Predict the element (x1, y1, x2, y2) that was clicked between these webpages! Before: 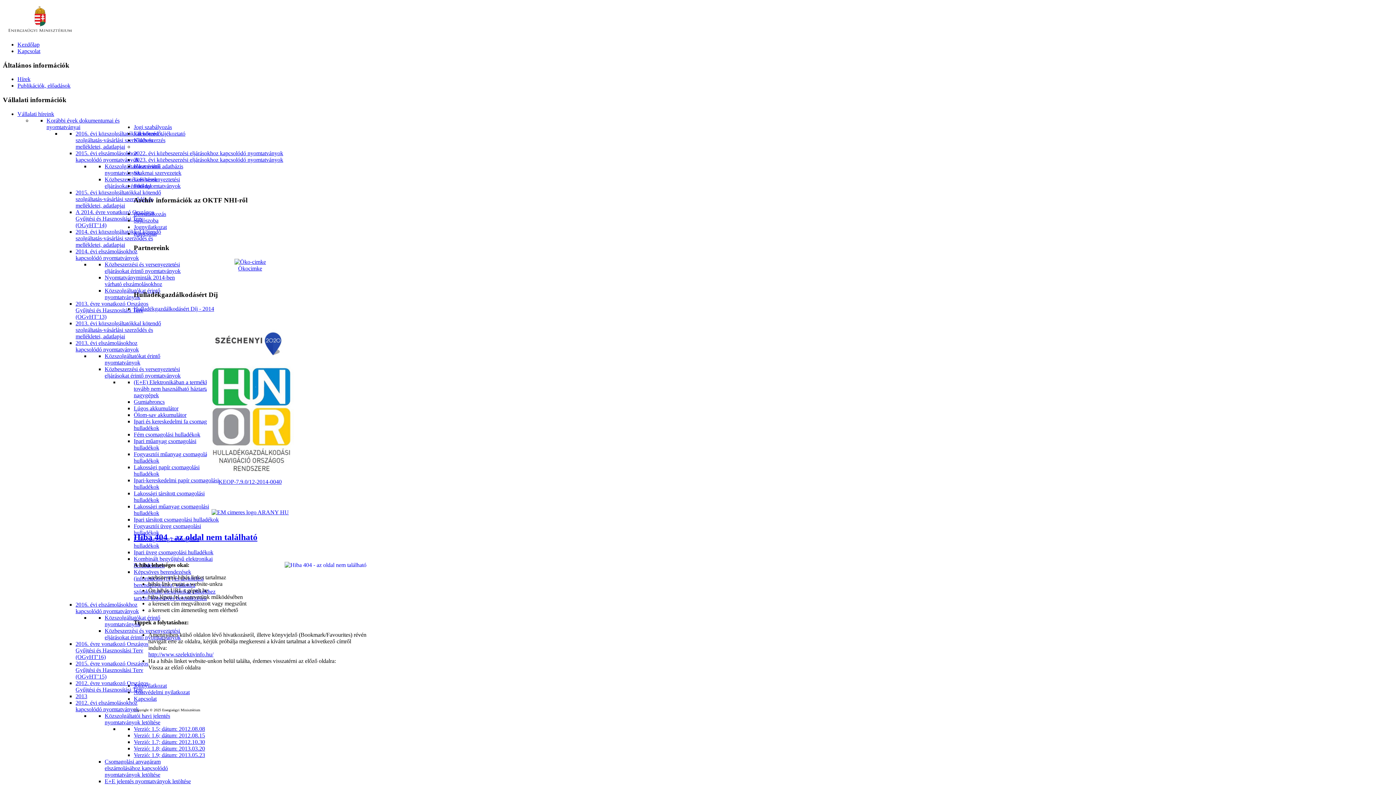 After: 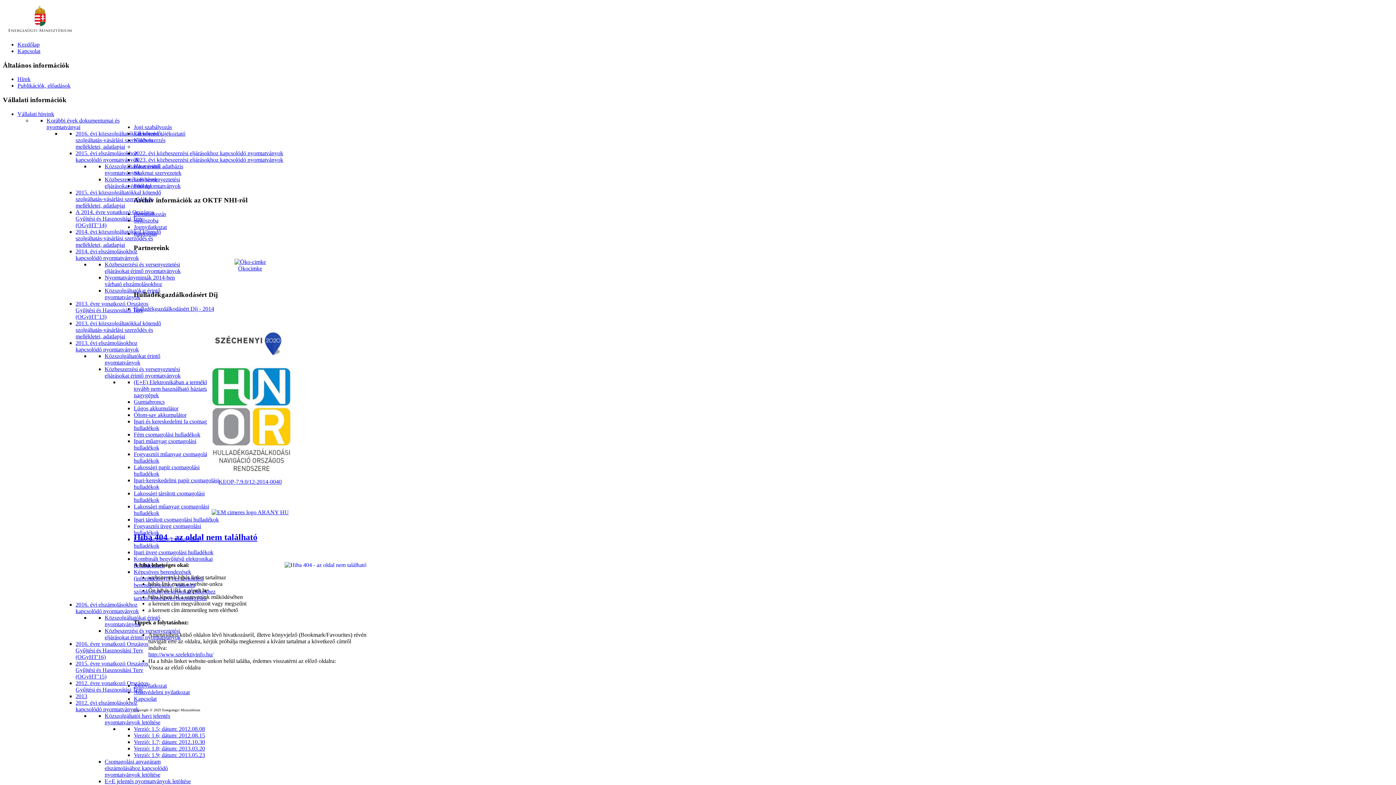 Action: bbox: (238, 265, 262, 271) label: Ökocimke